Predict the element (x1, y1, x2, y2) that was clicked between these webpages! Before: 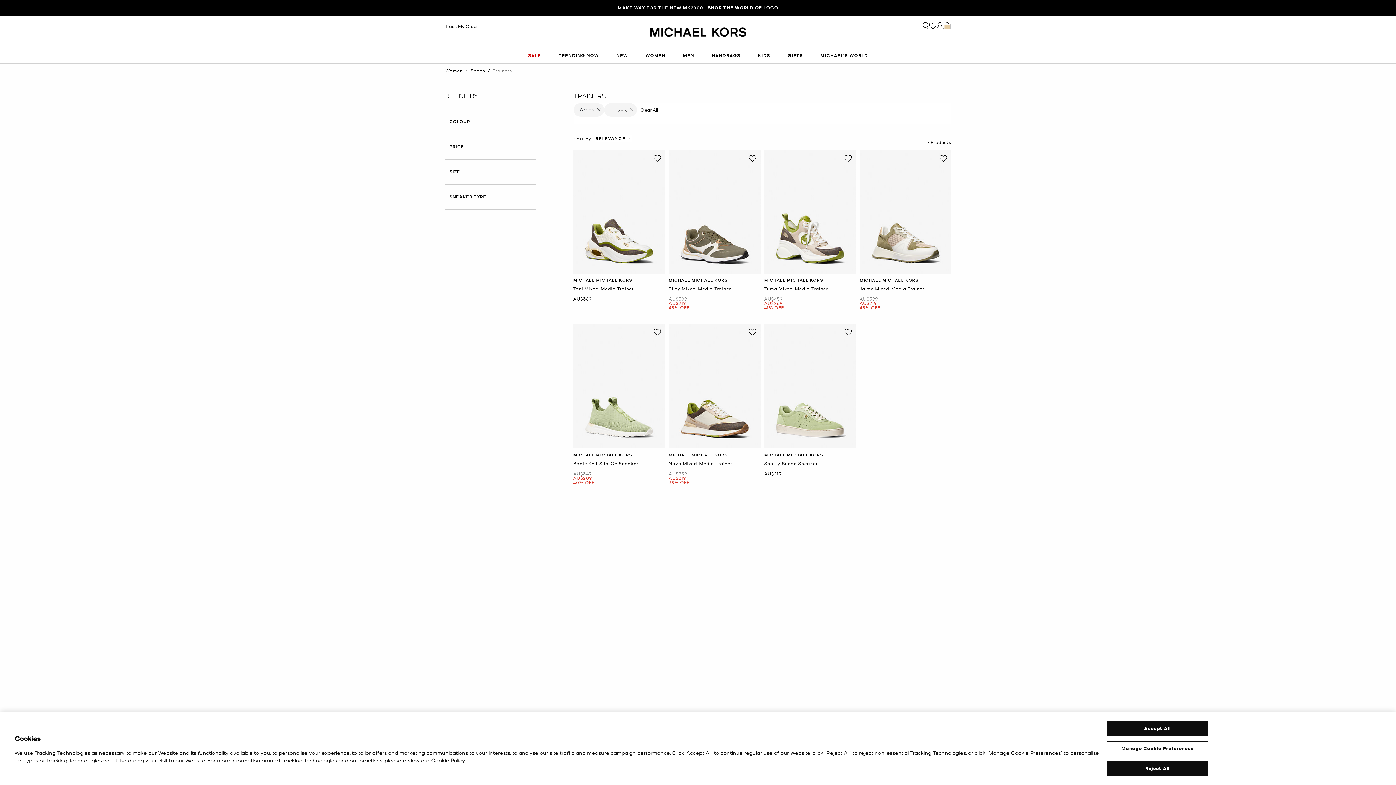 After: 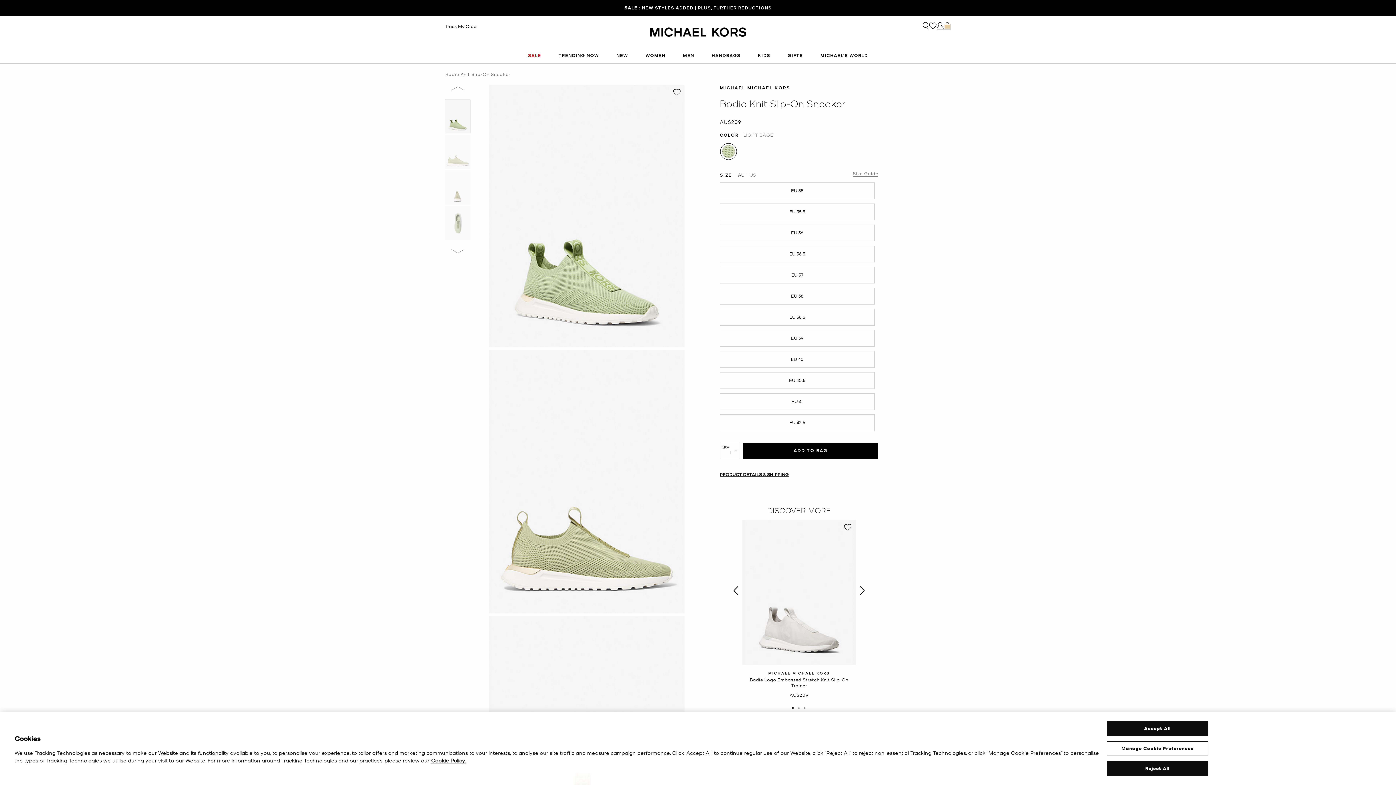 Action: bbox: (573, 324, 665, 448)